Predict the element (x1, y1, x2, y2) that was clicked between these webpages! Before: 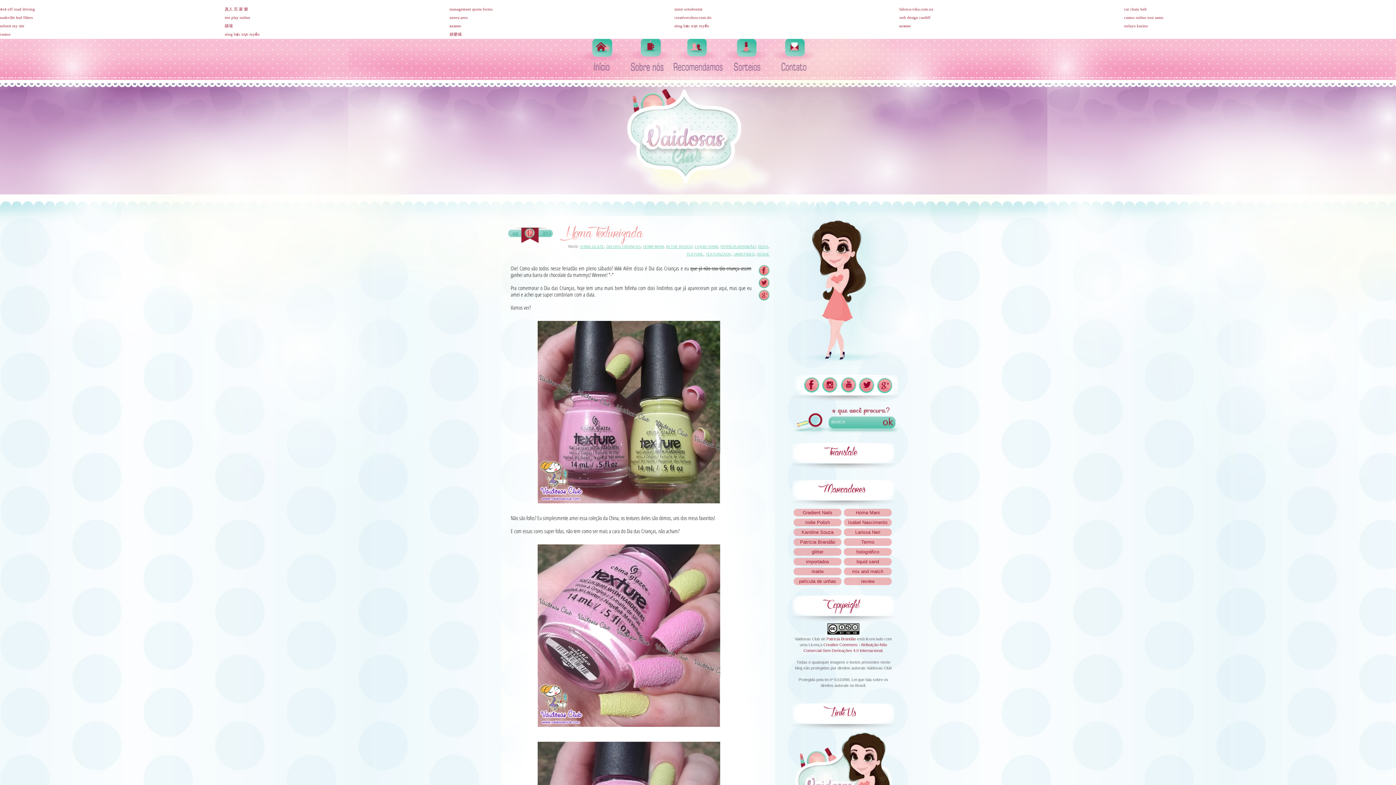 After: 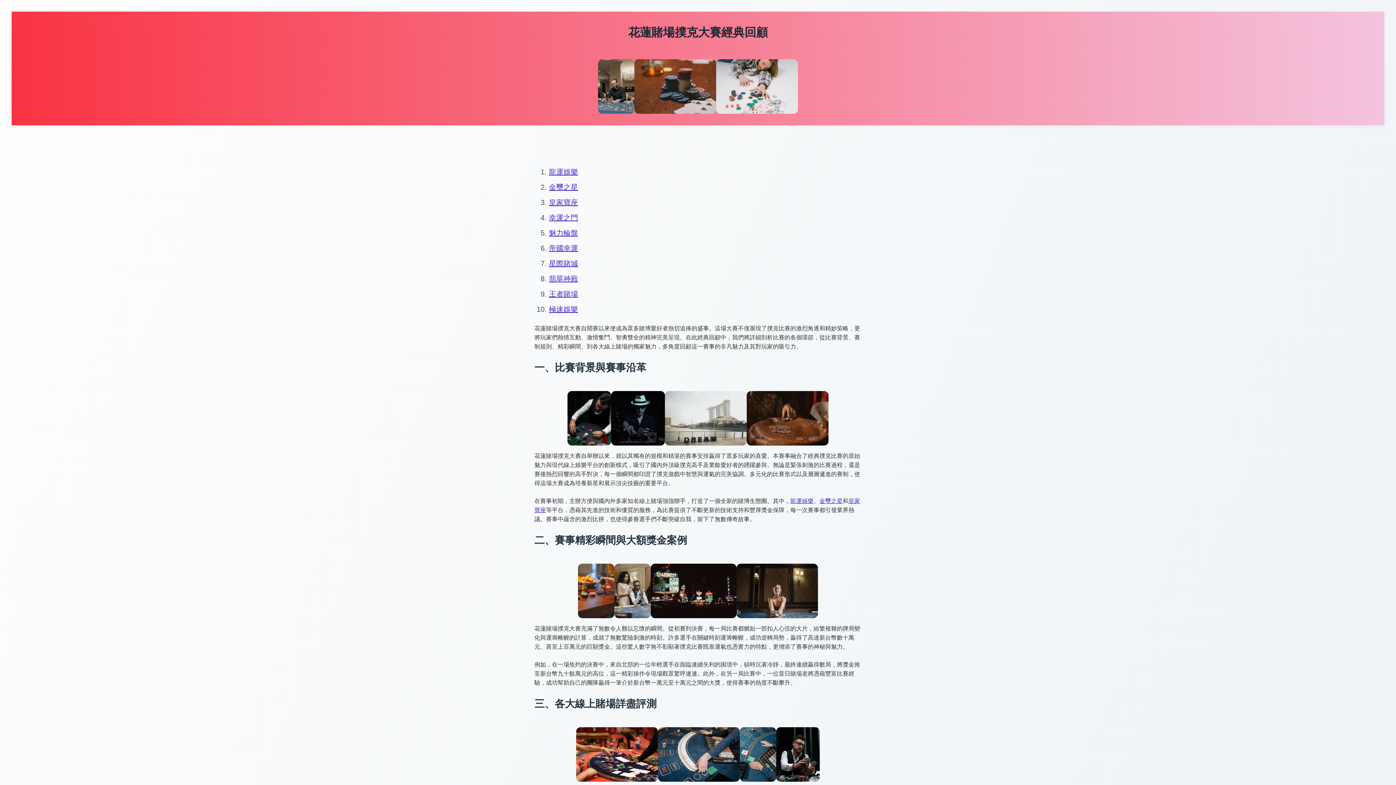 Action: bbox: (224, 23, 232, 28) label: 賭場